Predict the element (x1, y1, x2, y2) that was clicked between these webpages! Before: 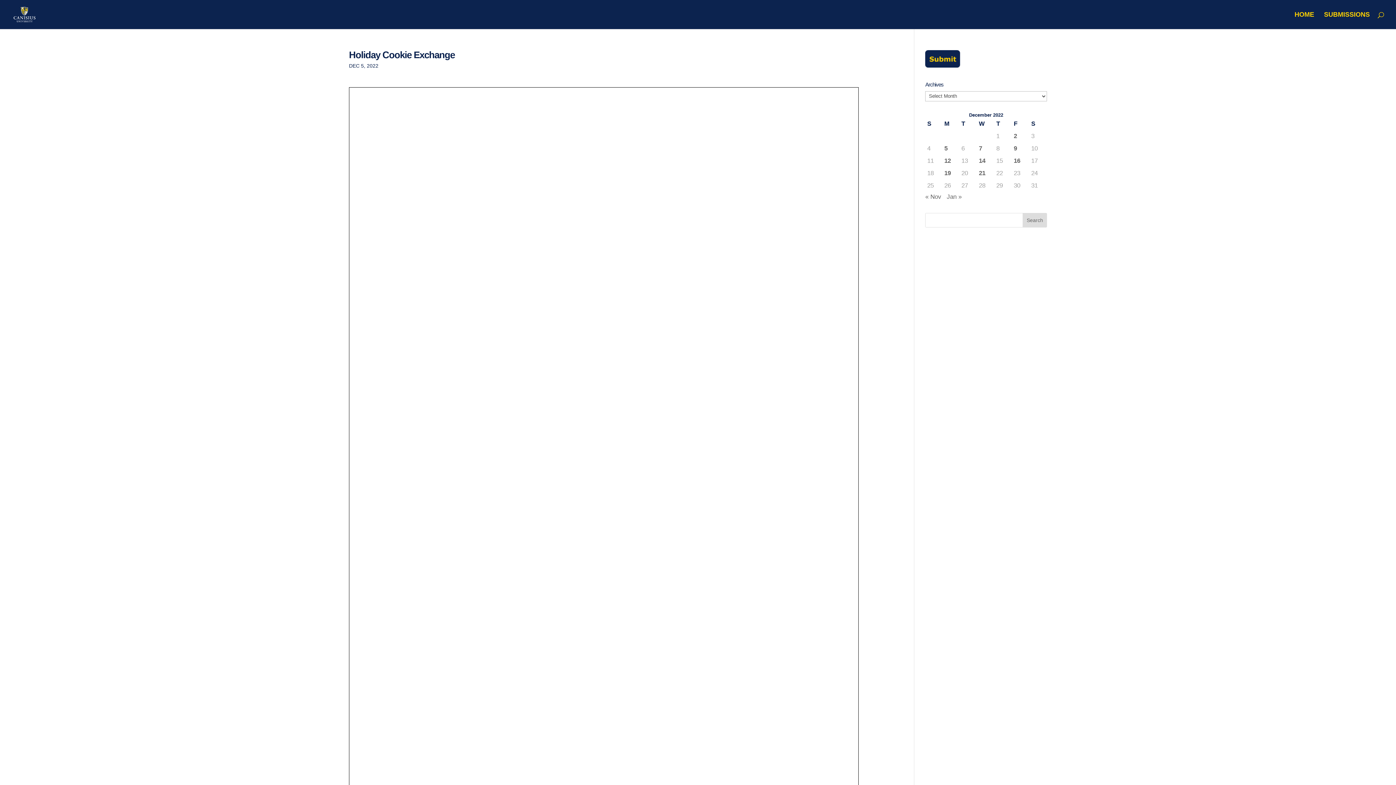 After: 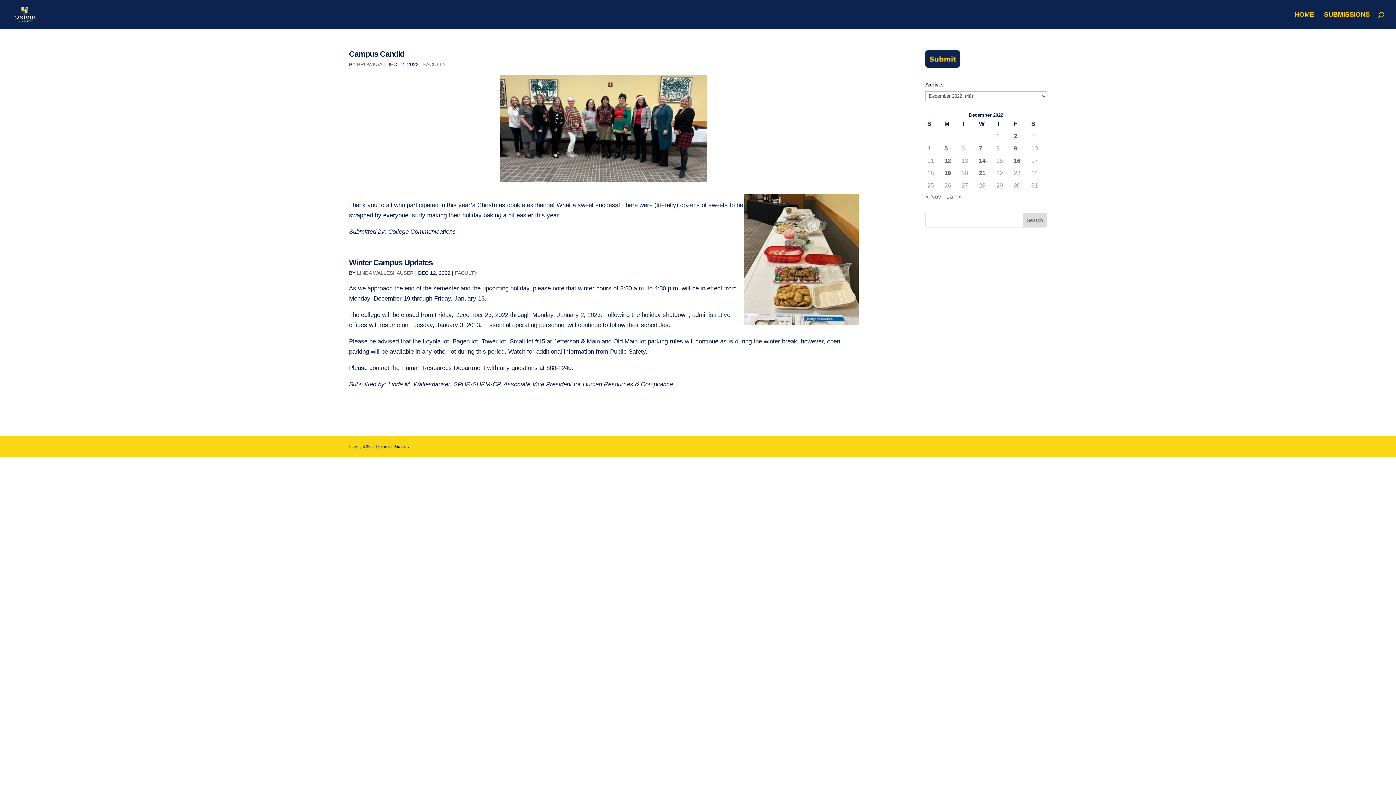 Action: label: Posts published on December 12, 2022 bbox: (944, 155, 958, 166)